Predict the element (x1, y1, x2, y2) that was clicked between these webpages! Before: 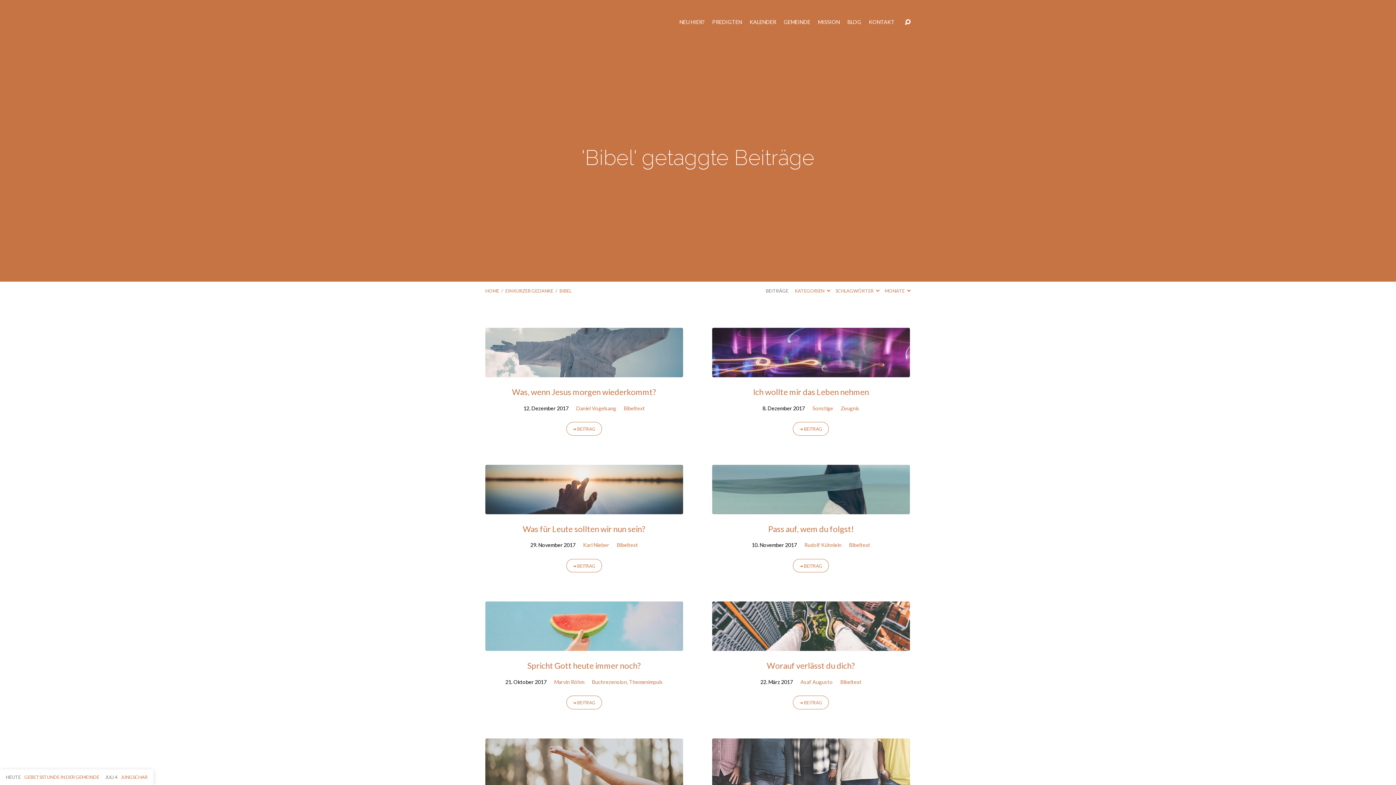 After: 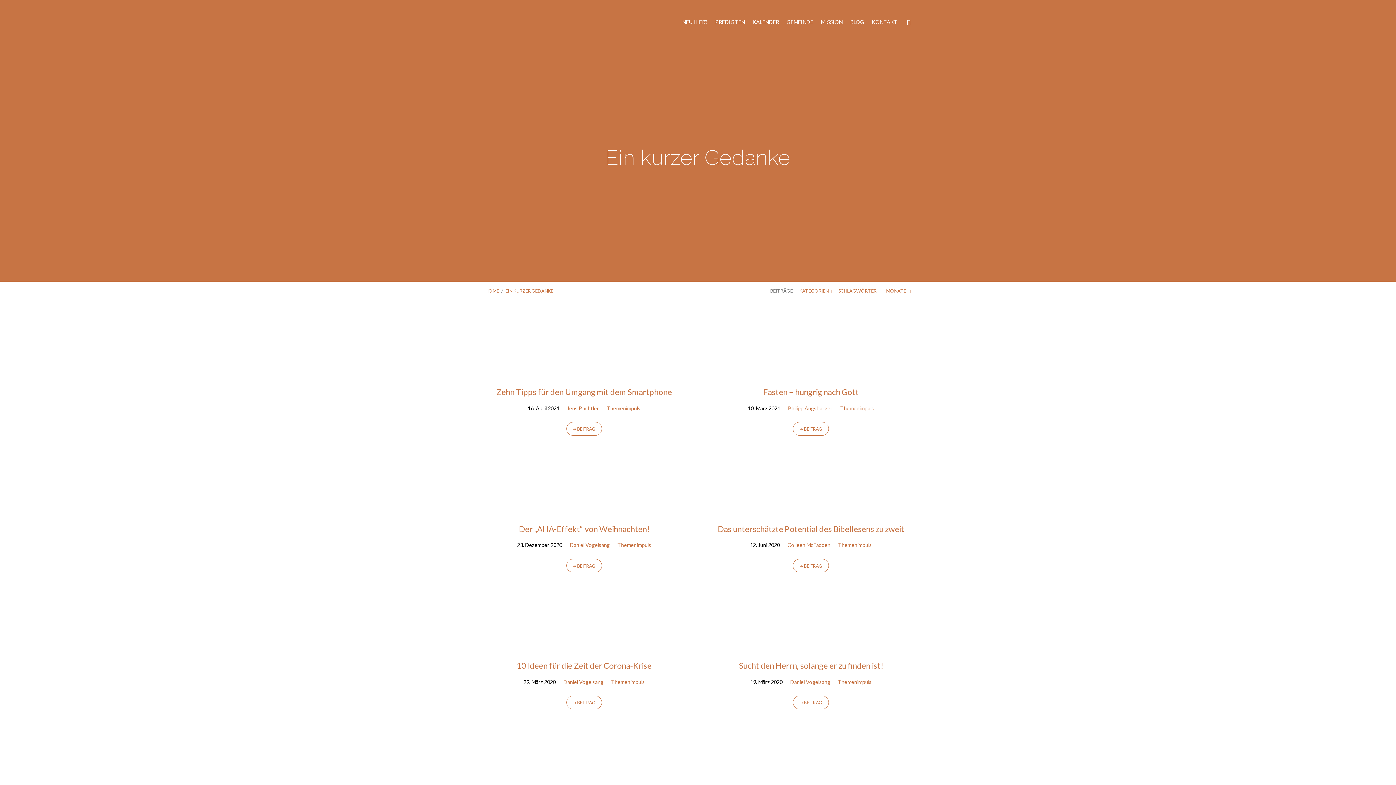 Action: label: BEITRÄGE bbox: (766, 288, 788, 293)